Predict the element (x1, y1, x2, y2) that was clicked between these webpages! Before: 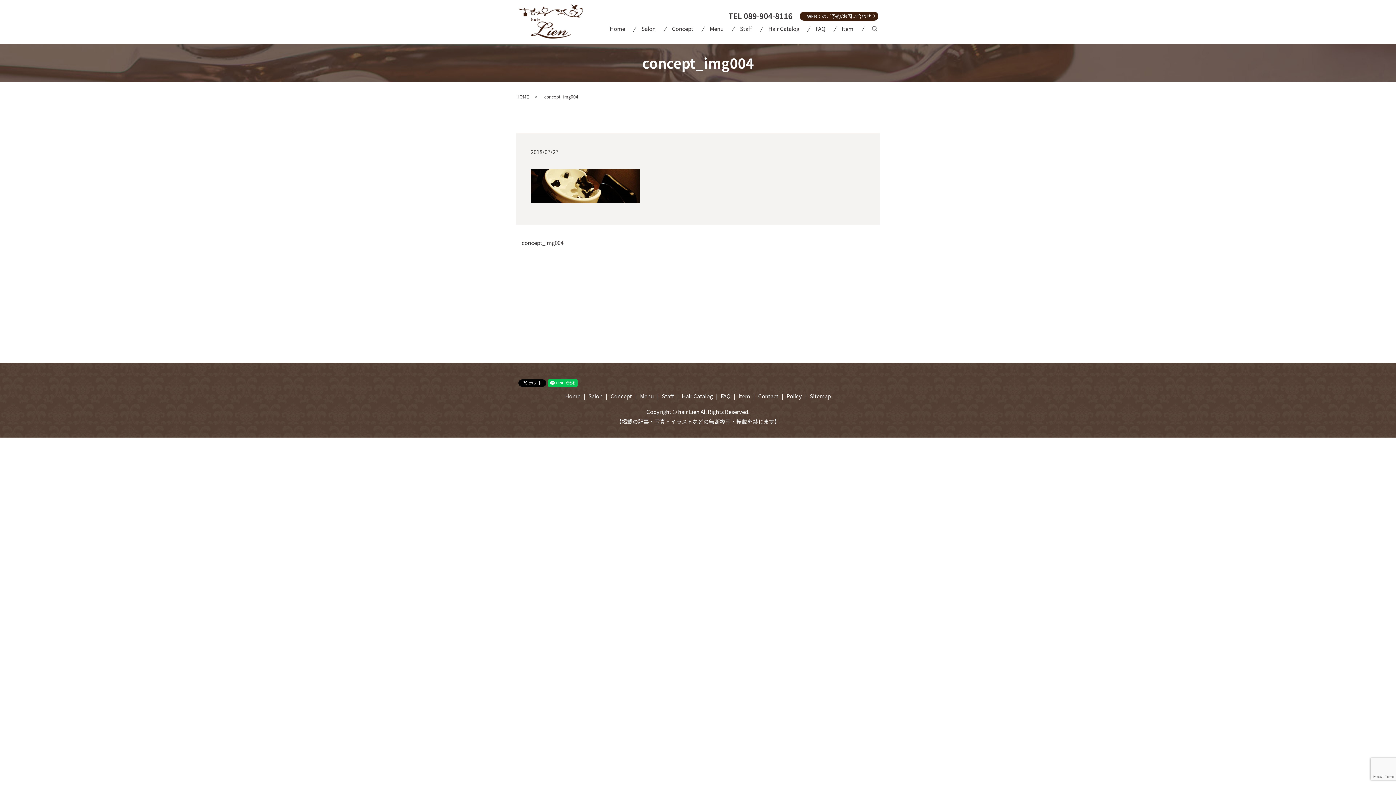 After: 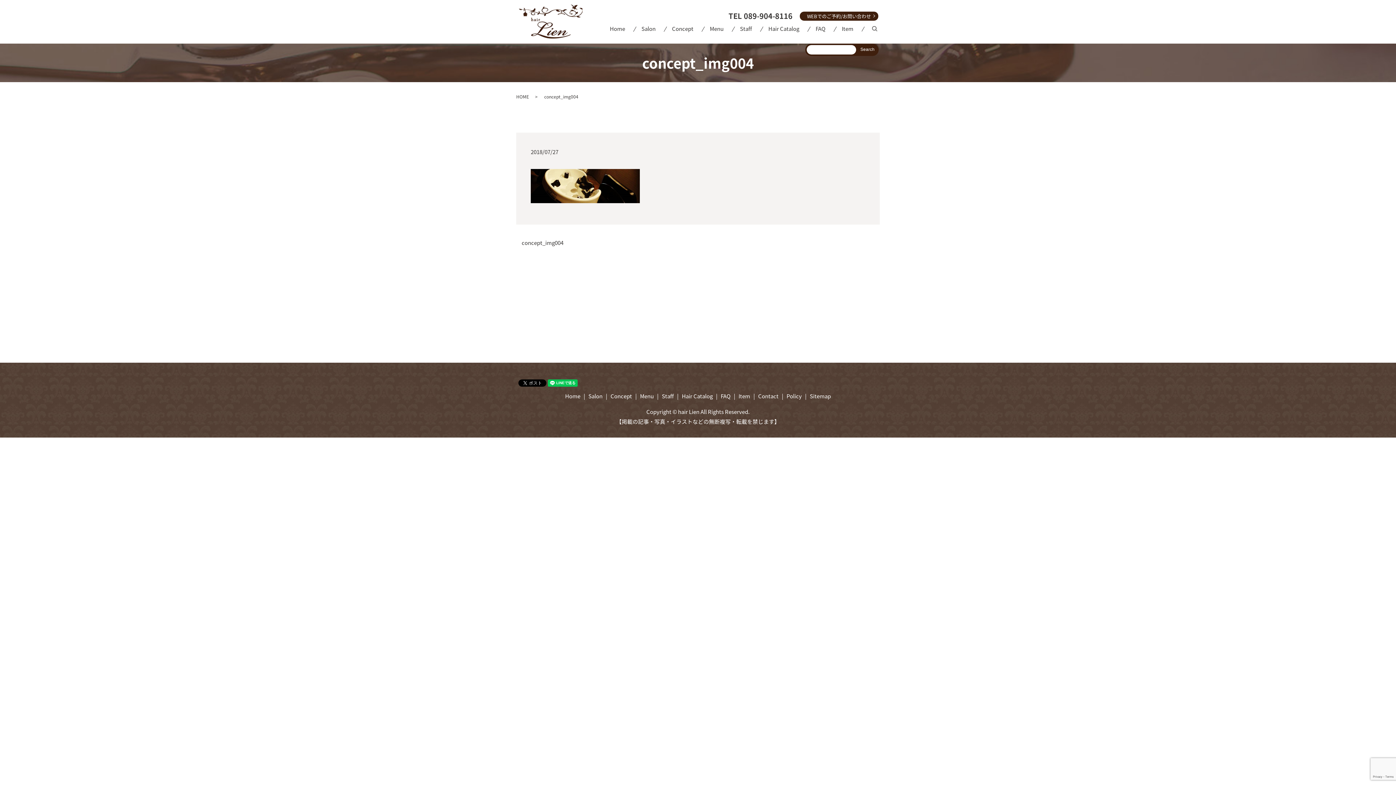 Action: bbox: (861, 23, 880, 34) label: search